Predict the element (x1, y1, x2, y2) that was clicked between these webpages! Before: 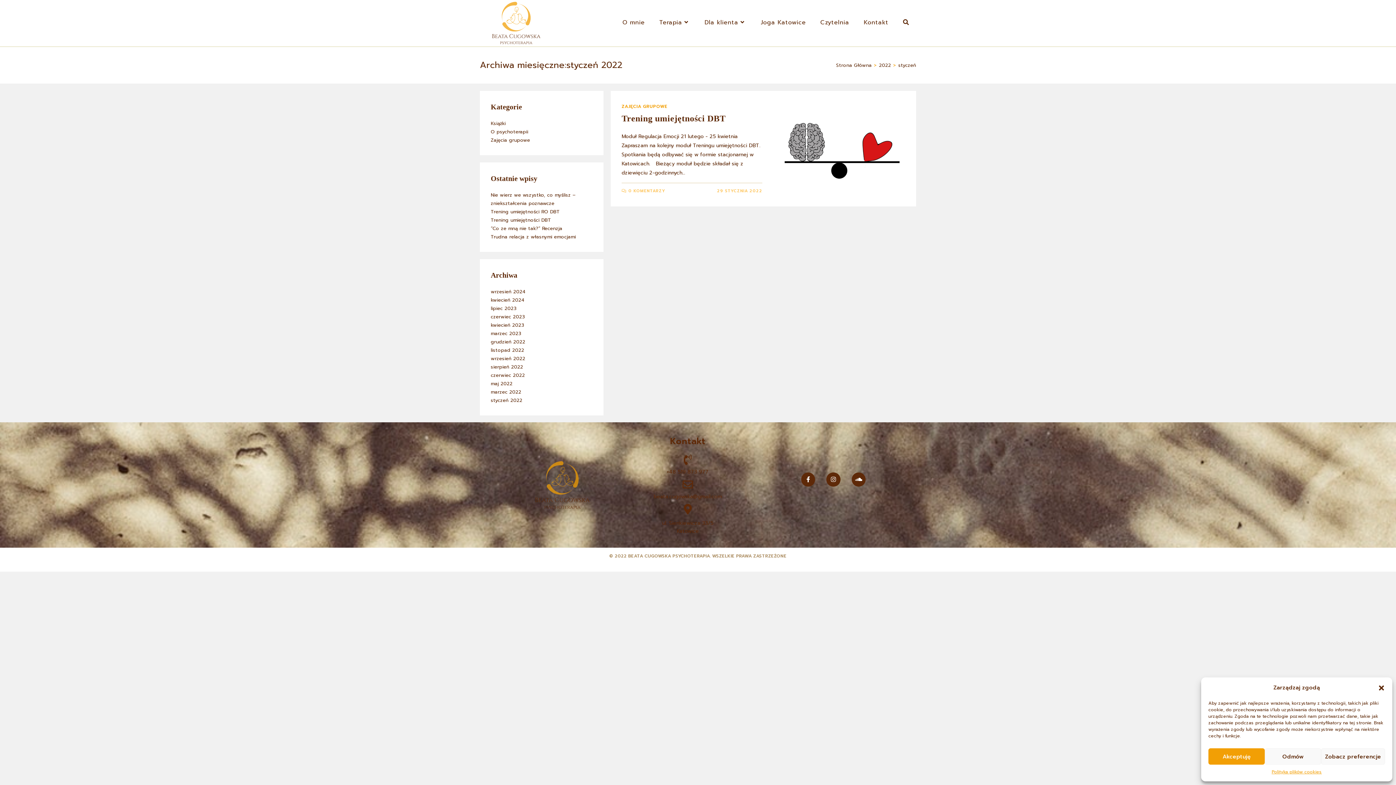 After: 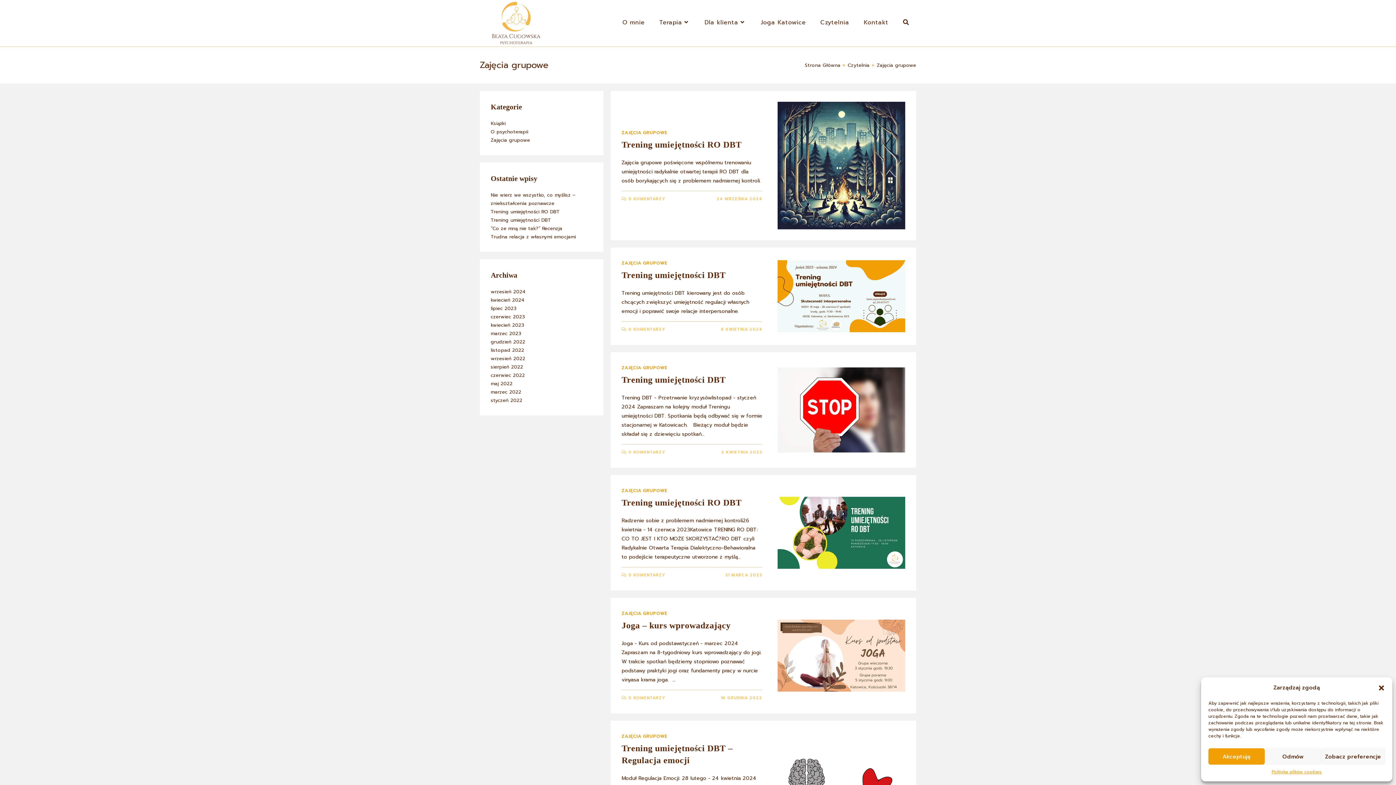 Action: label: ZAJĘCIA GRUPOWE bbox: (621, 103, 668, 109)